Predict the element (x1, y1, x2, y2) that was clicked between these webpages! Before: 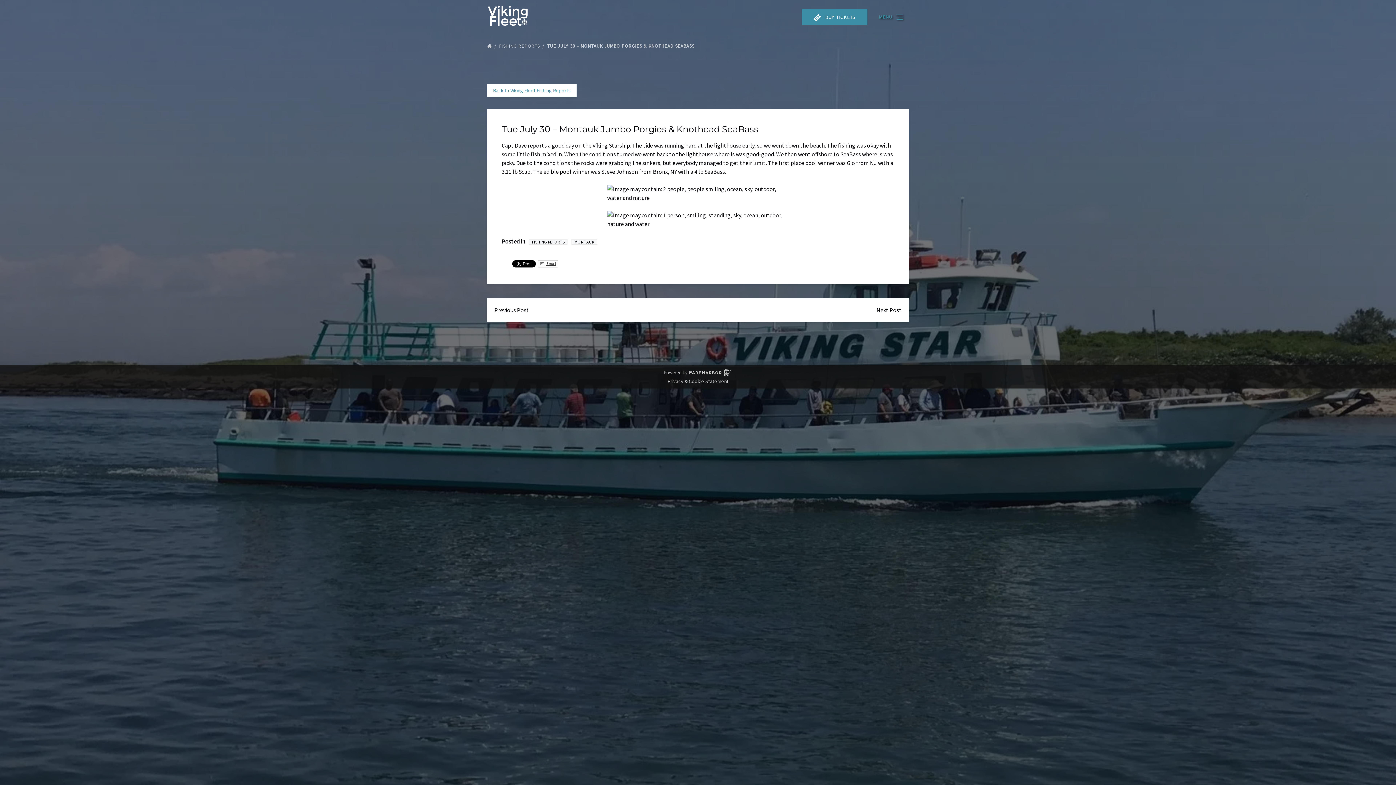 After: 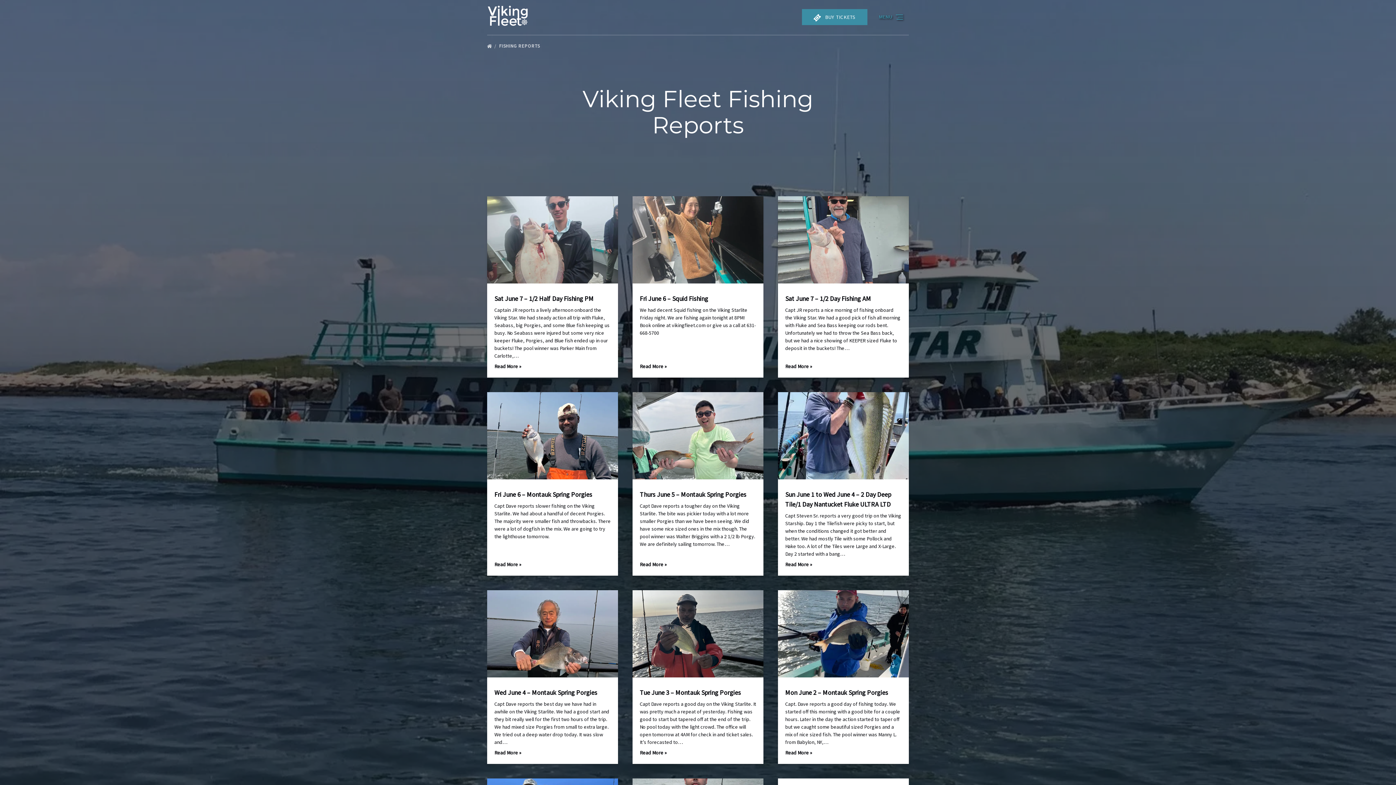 Action: label: FISHING REPORTS  bbox: (499, 42, 545, 49)